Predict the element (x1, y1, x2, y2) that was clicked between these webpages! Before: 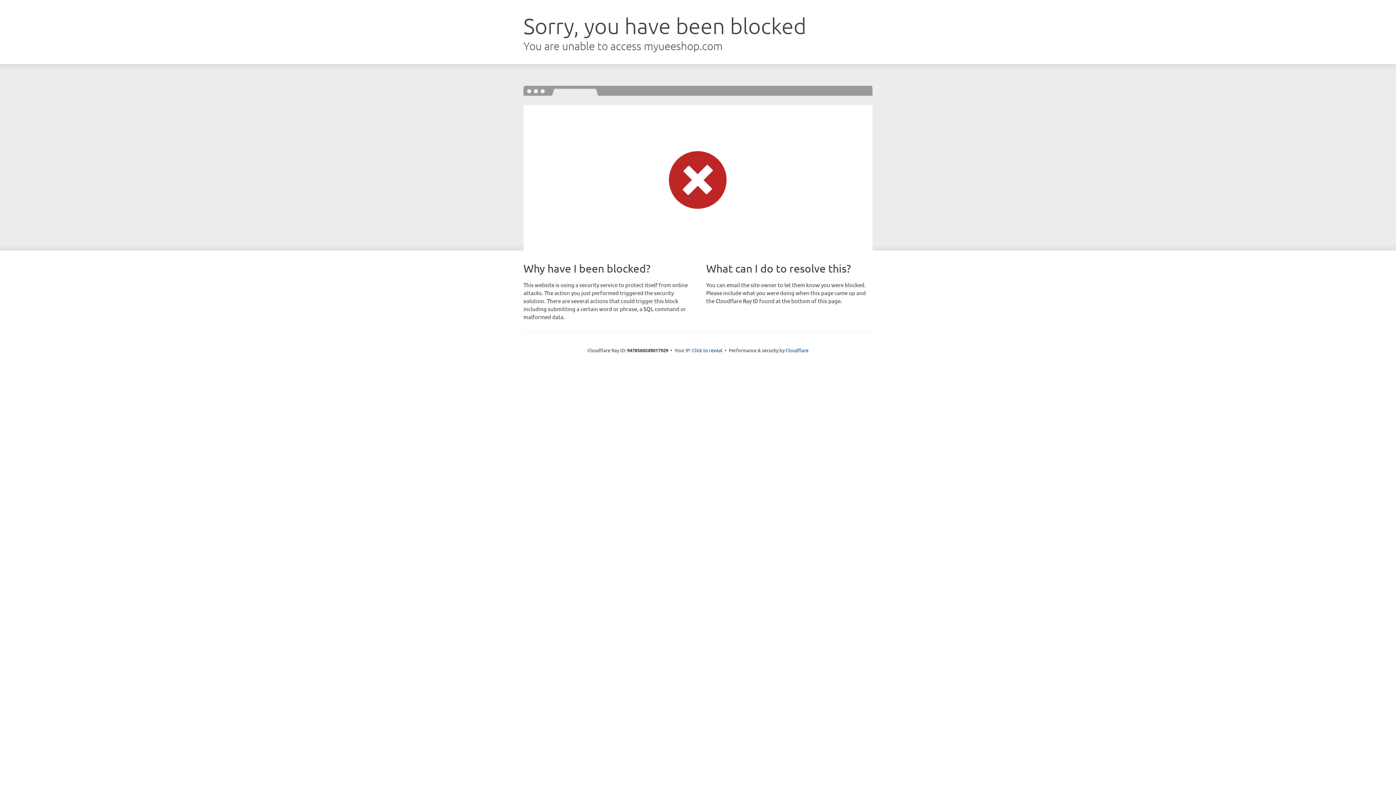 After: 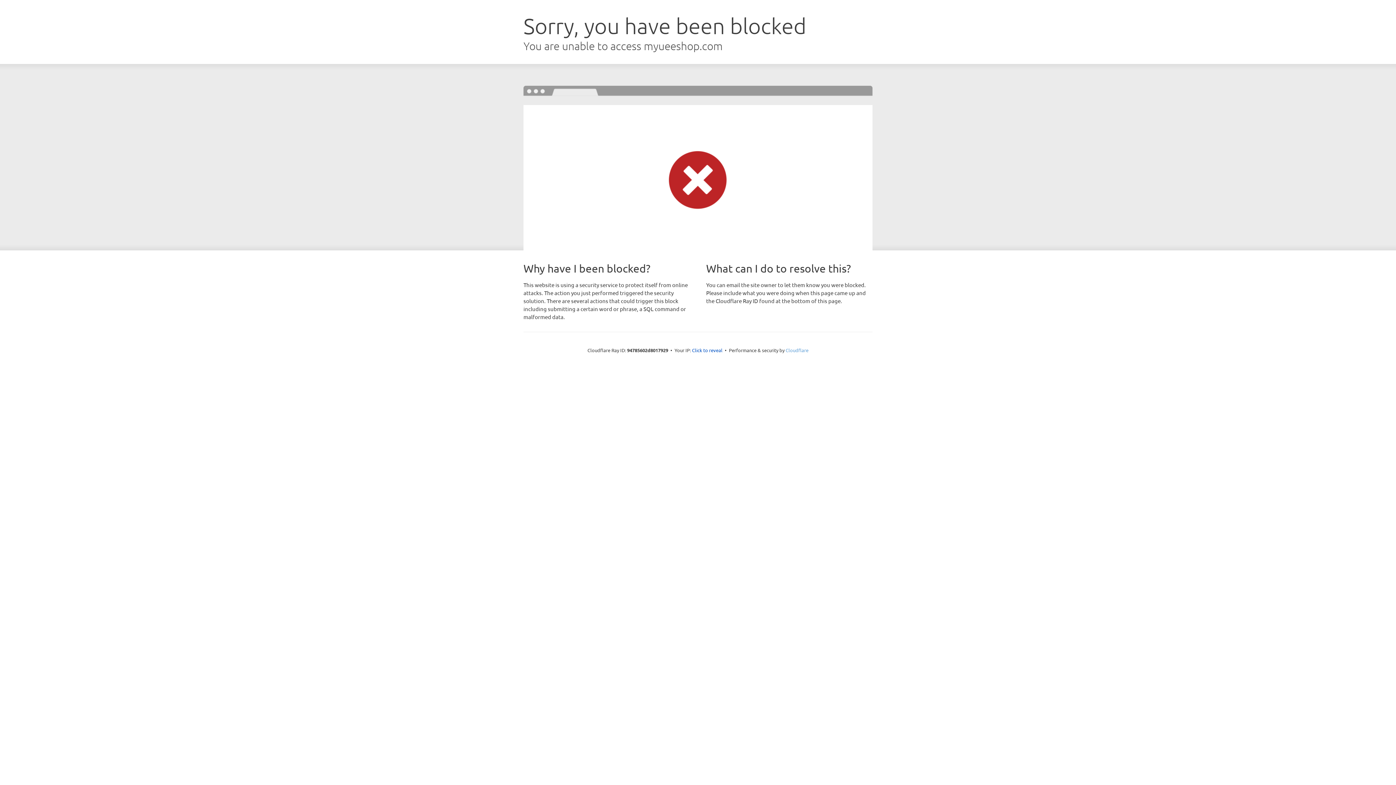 Action: bbox: (785, 347, 808, 353) label: Cloudflare